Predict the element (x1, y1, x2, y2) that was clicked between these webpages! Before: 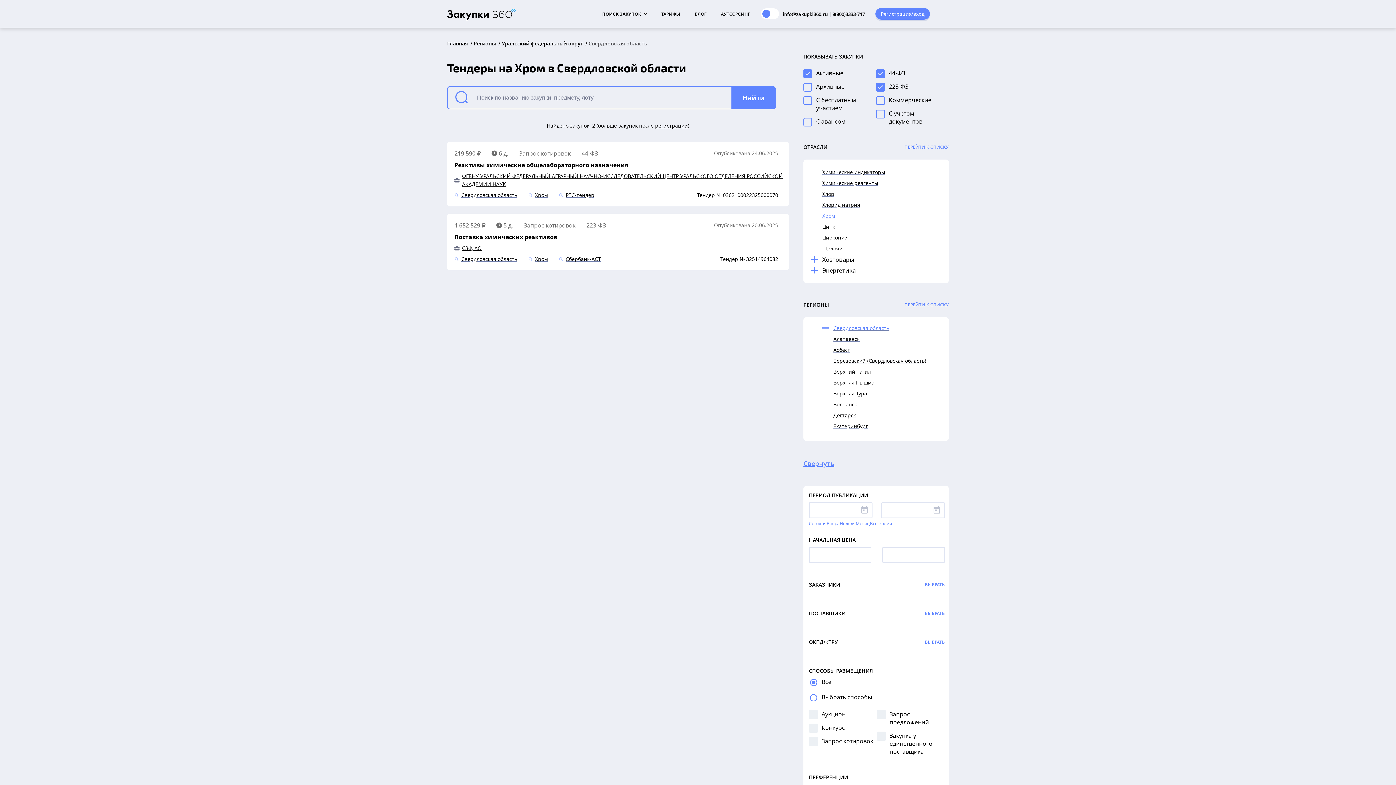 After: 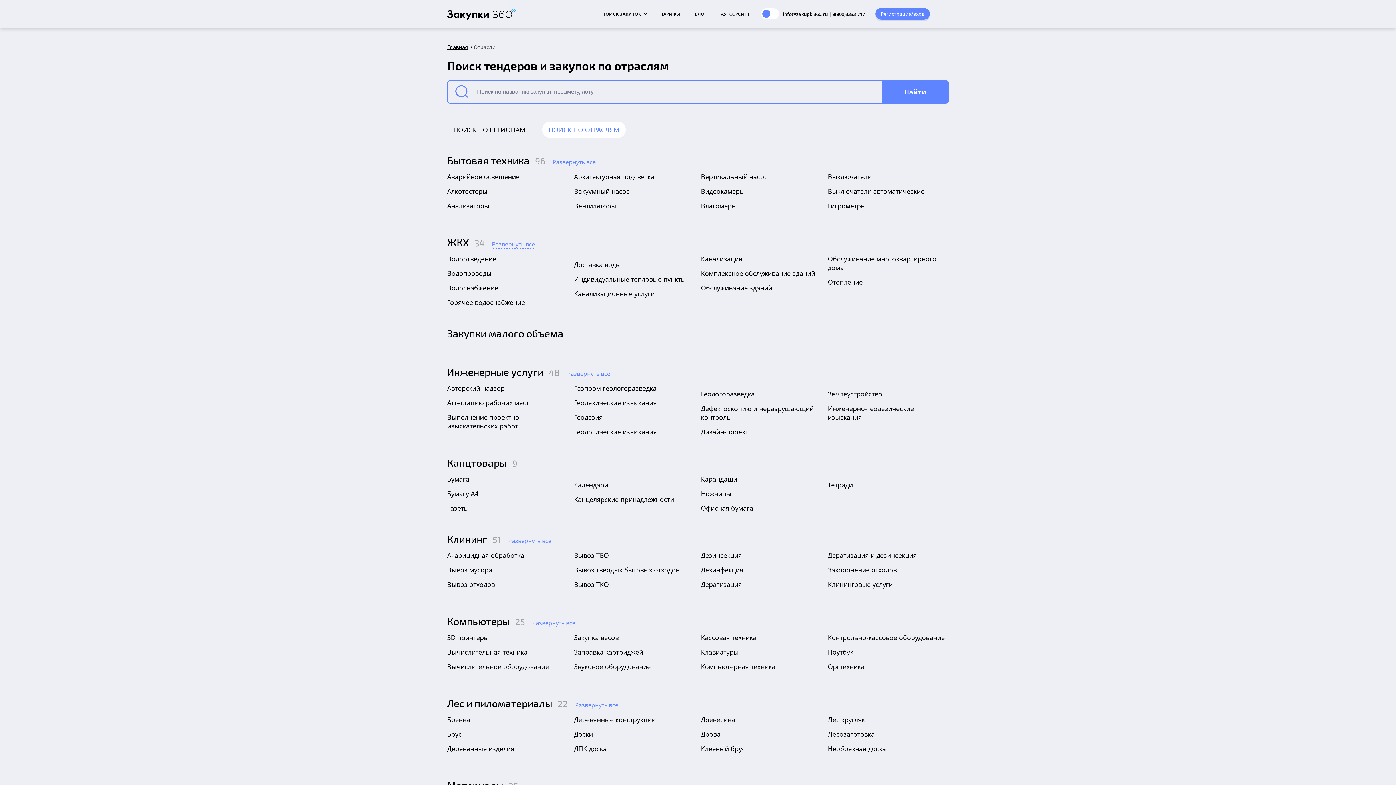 Action: label: ПЕРЕЙТИ К СПИСКУ bbox: (904, 144, 949, 150)